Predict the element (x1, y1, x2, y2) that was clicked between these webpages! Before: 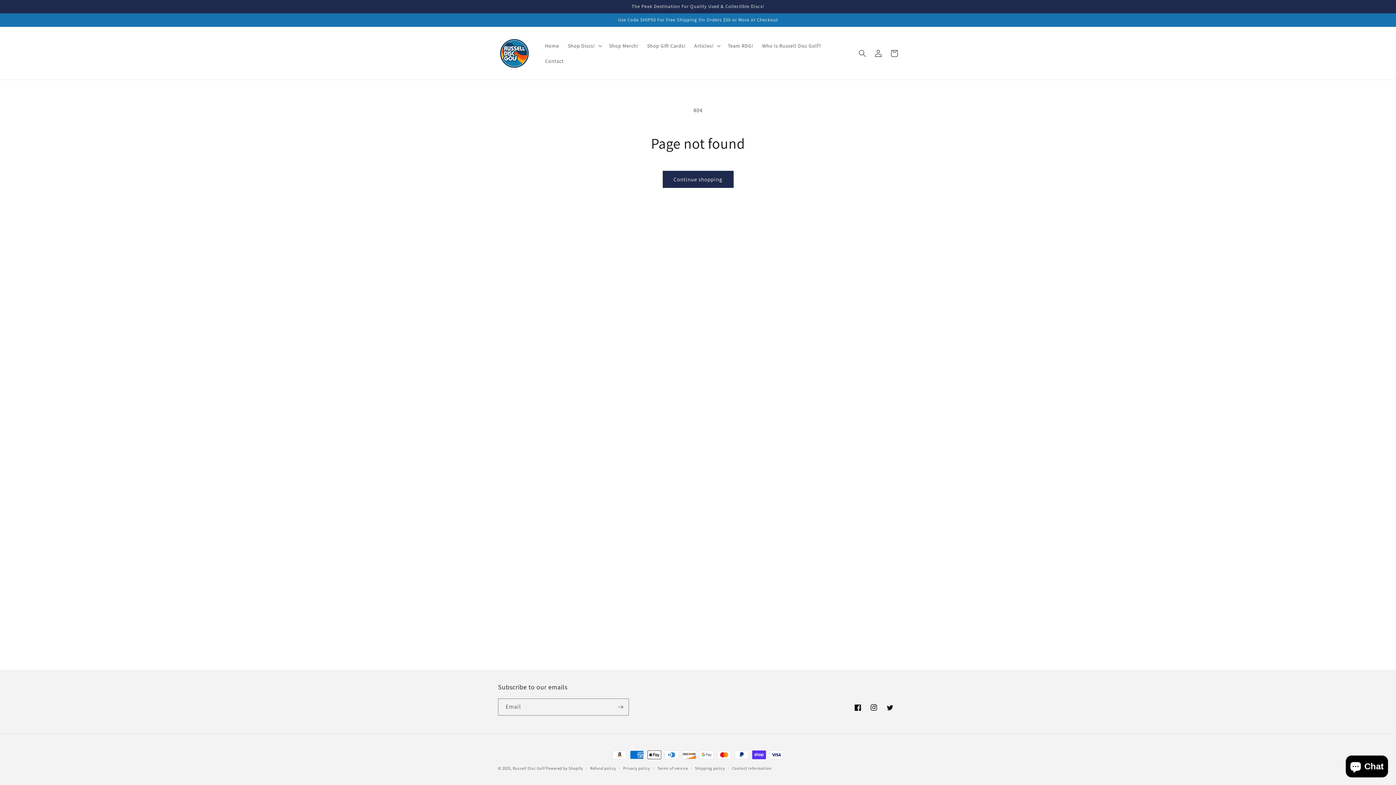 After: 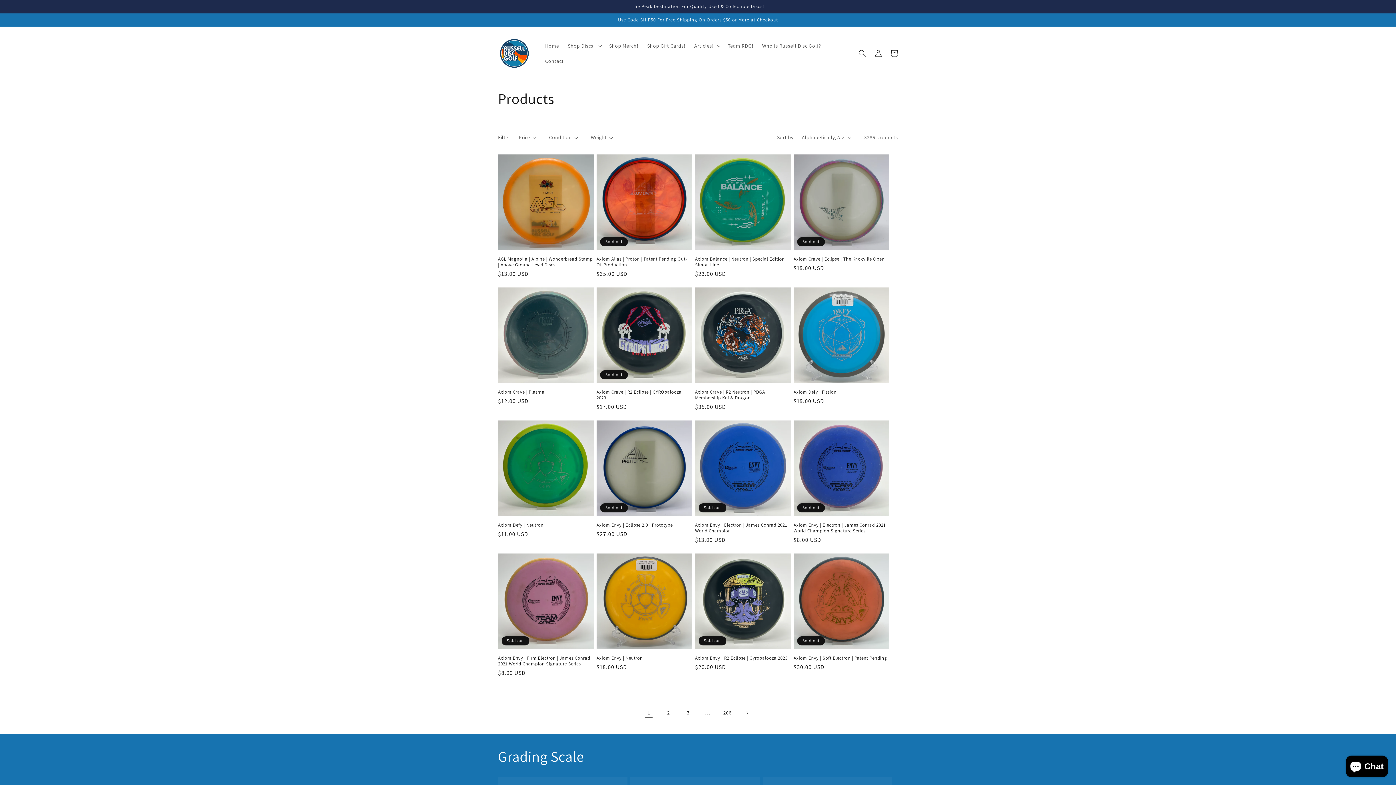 Action: bbox: (662, 170, 733, 188) label: Continue shopping